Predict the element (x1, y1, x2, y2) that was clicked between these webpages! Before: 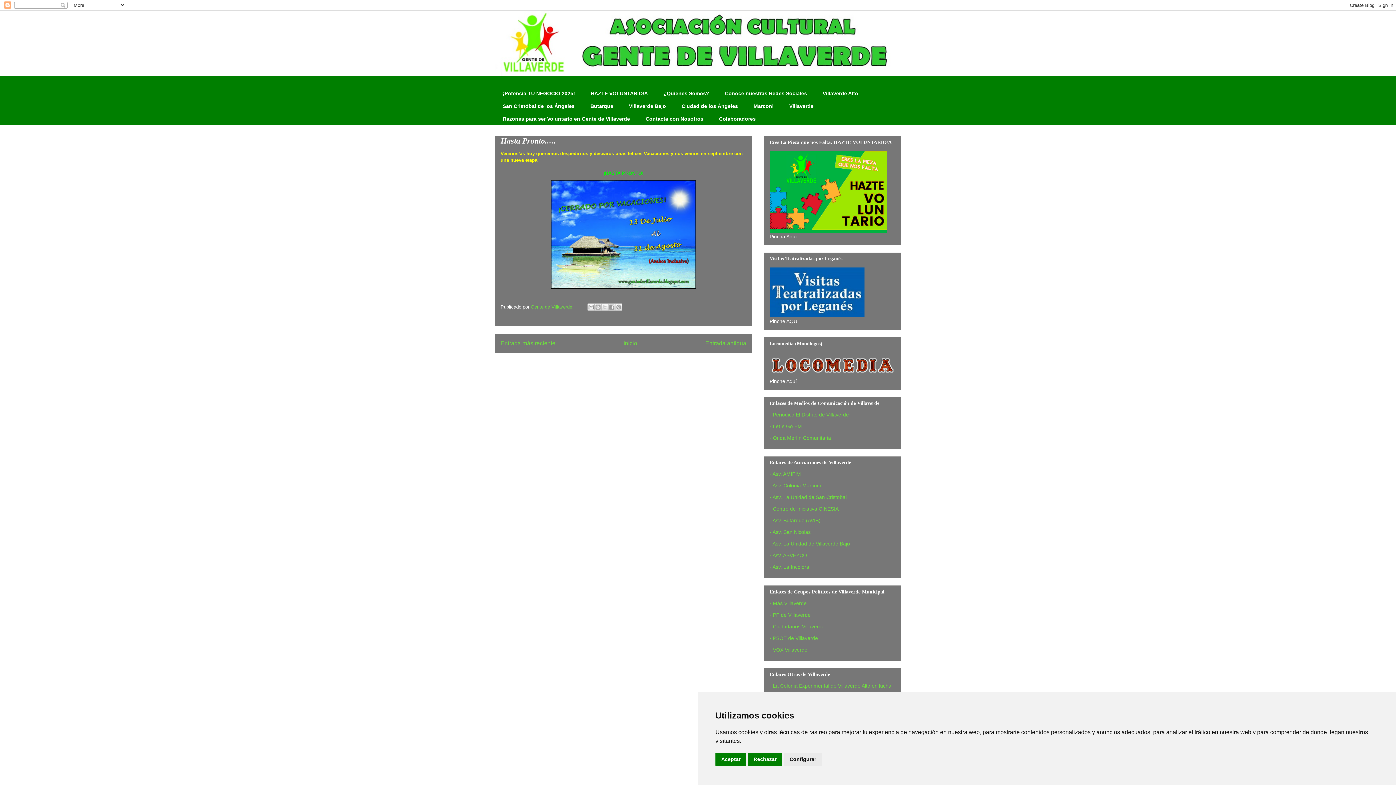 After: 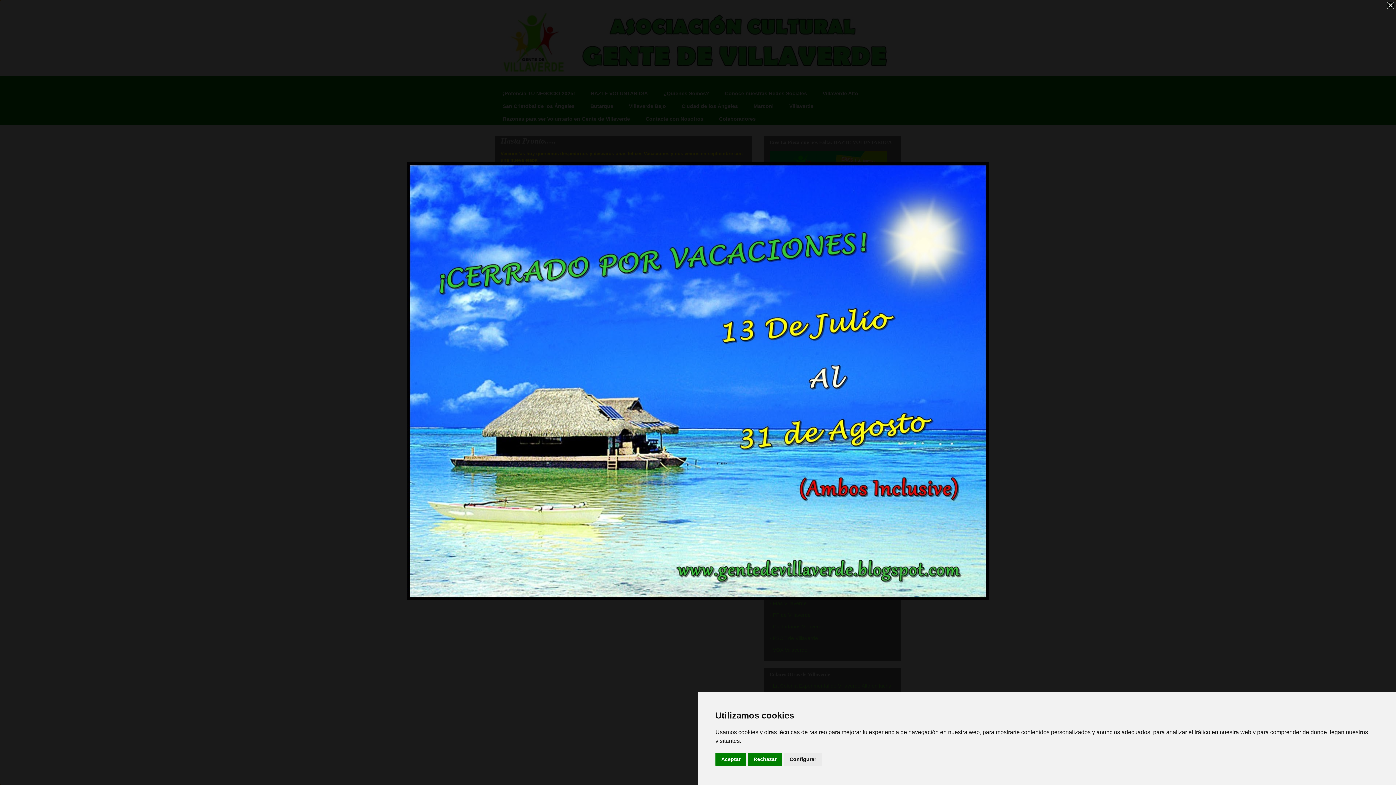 Action: bbox: (547, 288, 699, 293)